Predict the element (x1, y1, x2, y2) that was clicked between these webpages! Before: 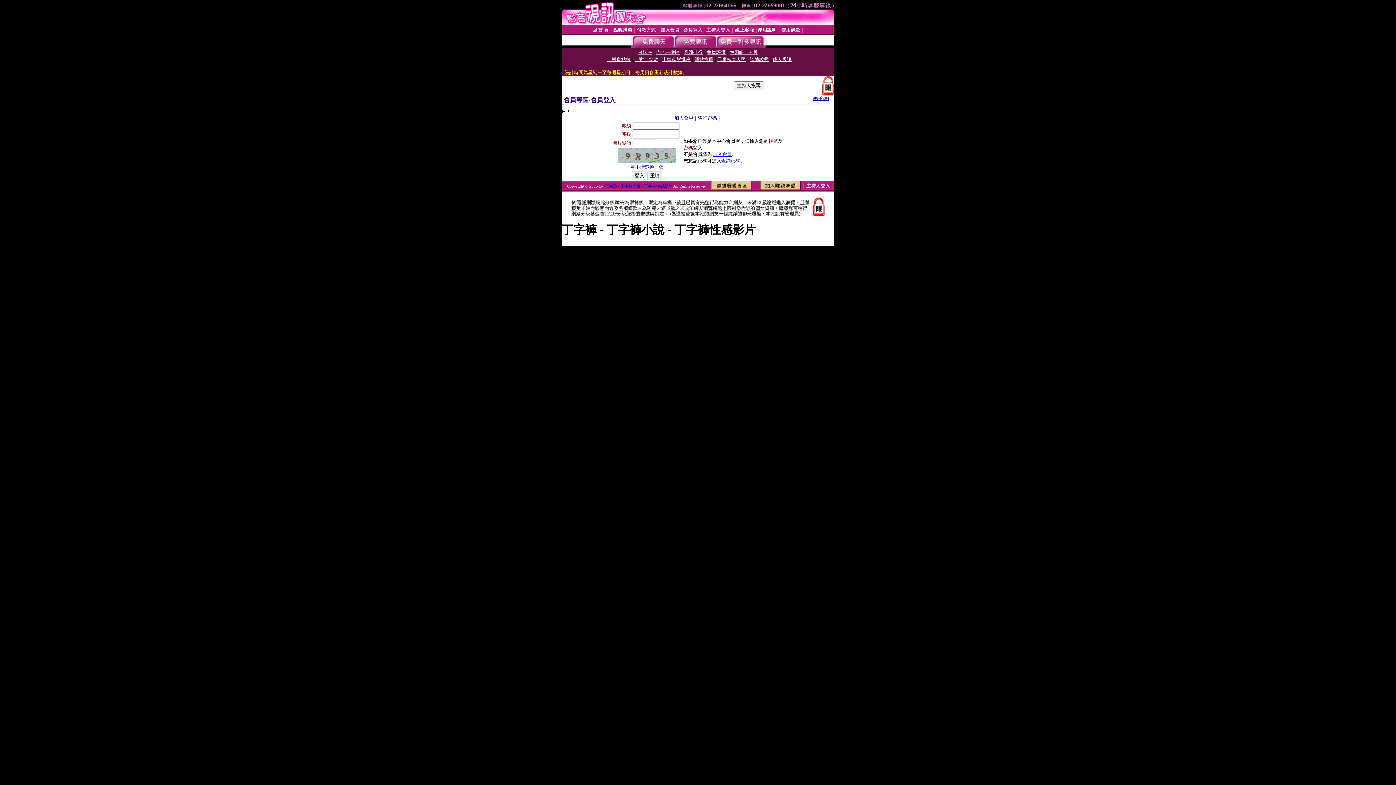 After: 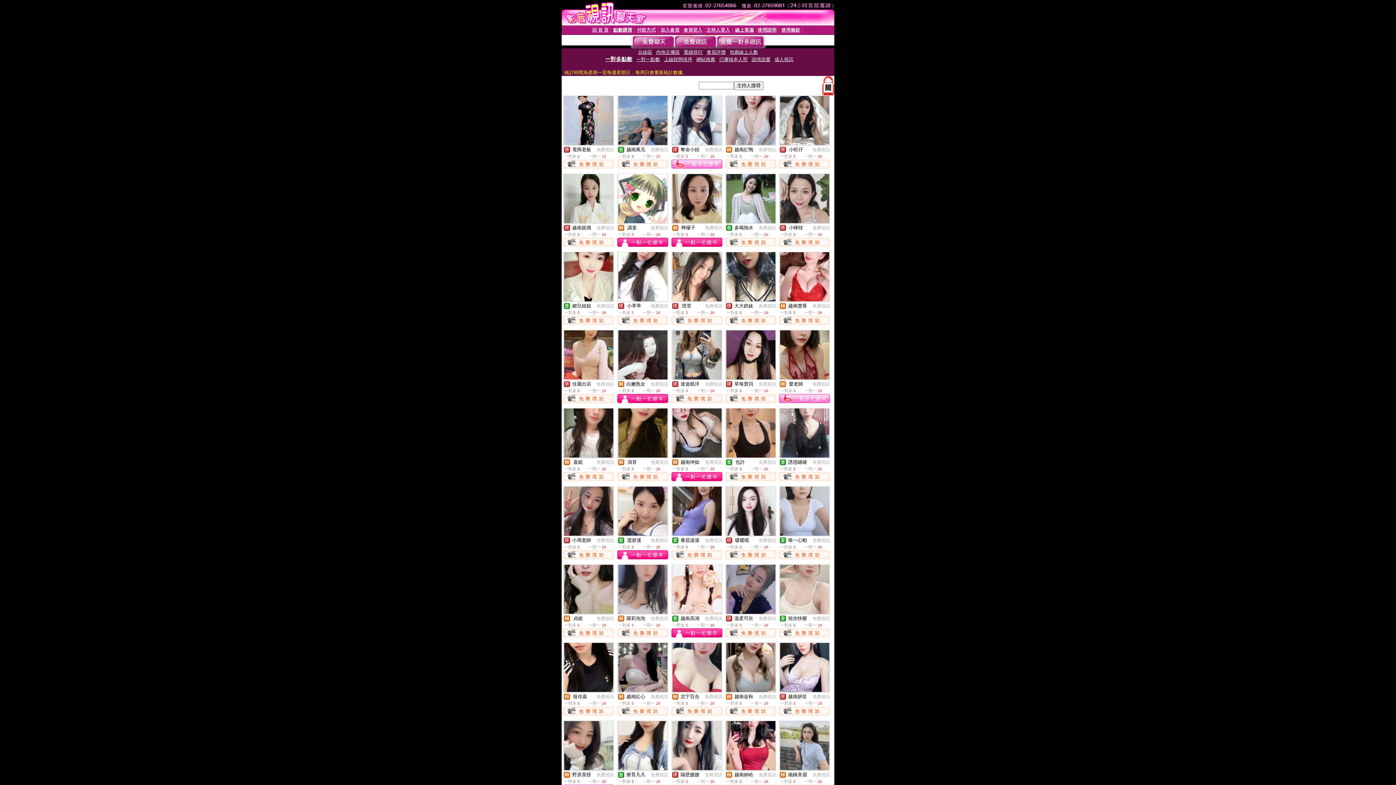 Action: bbox: (607, 56, 630, 62) label: 一對多點數